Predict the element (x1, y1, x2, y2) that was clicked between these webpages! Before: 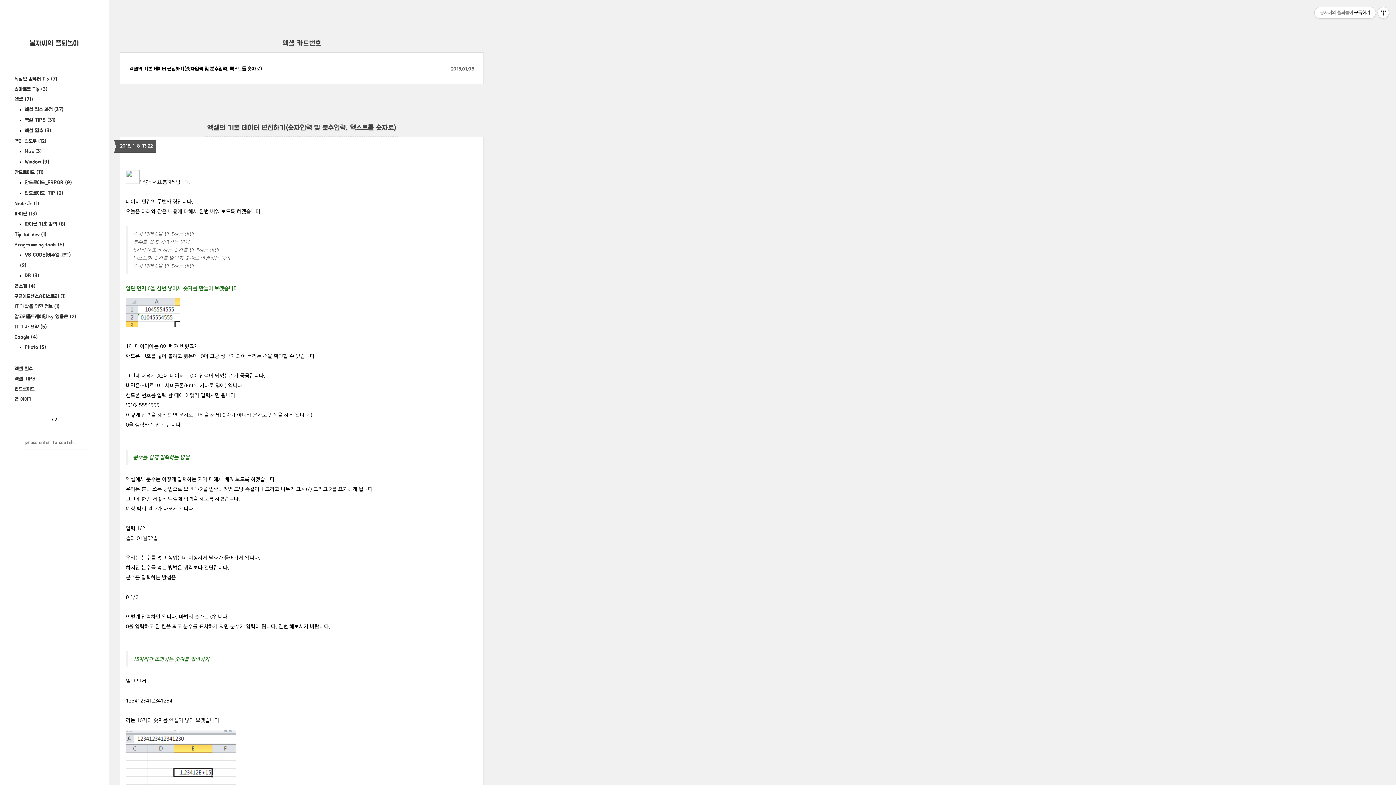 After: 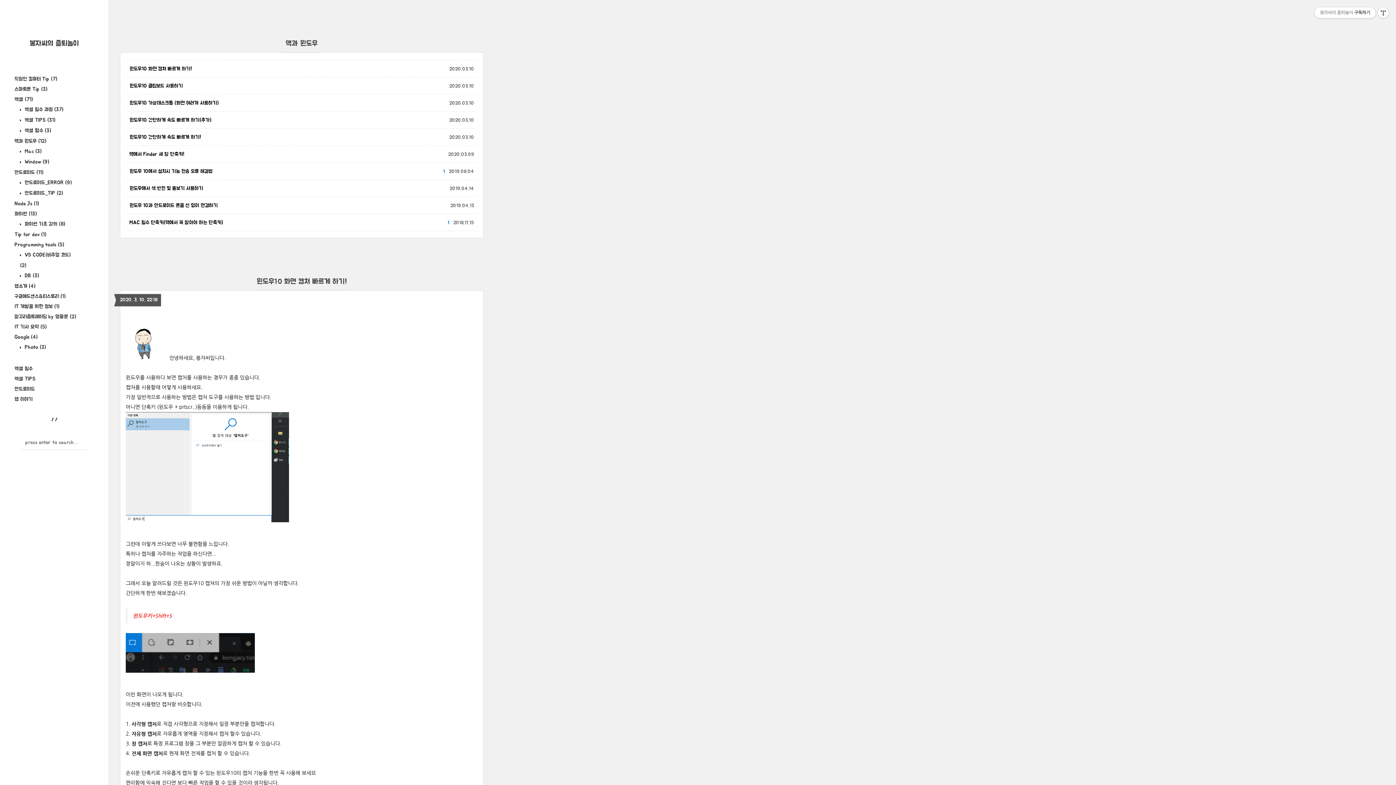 Action: bbox: (14, 138, 46, 144) label: 맥과 윈도우 (12)